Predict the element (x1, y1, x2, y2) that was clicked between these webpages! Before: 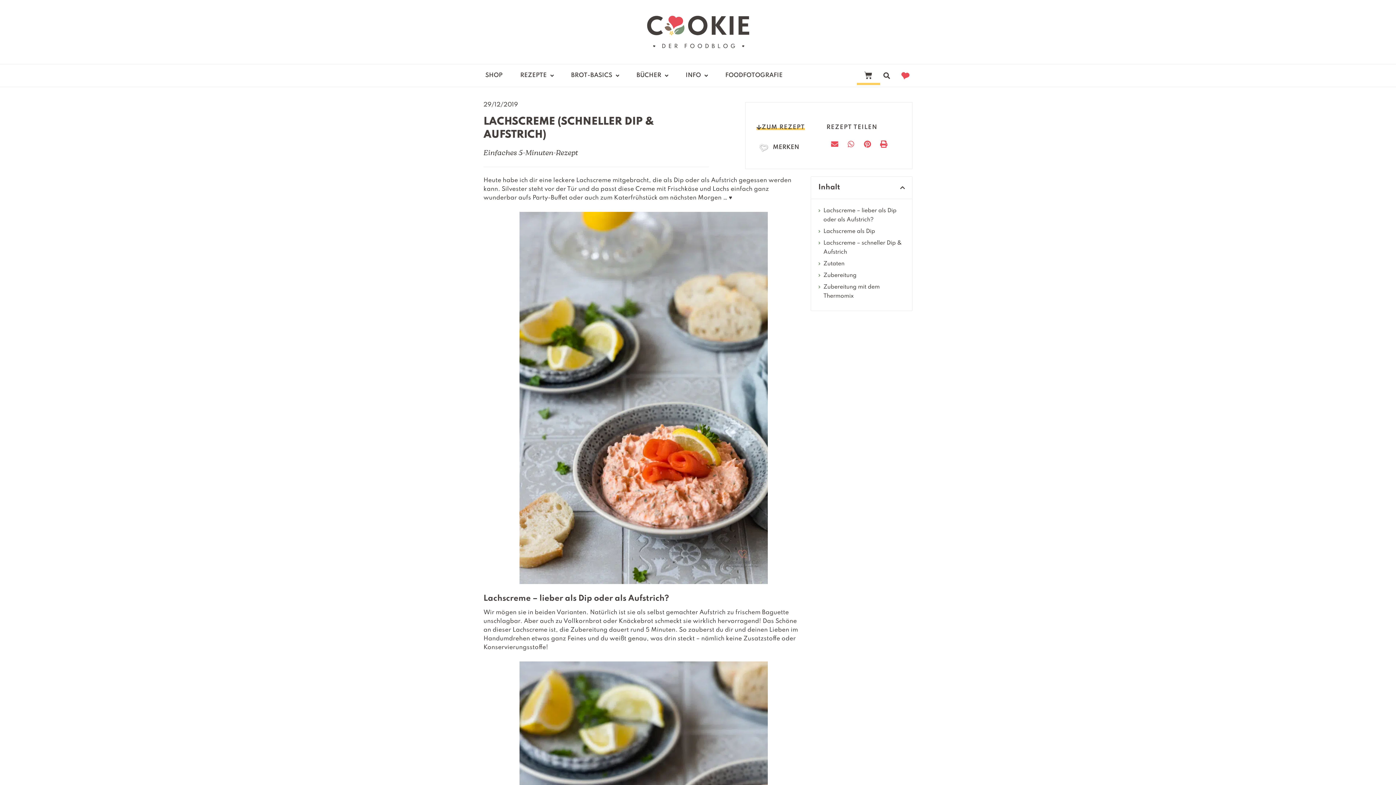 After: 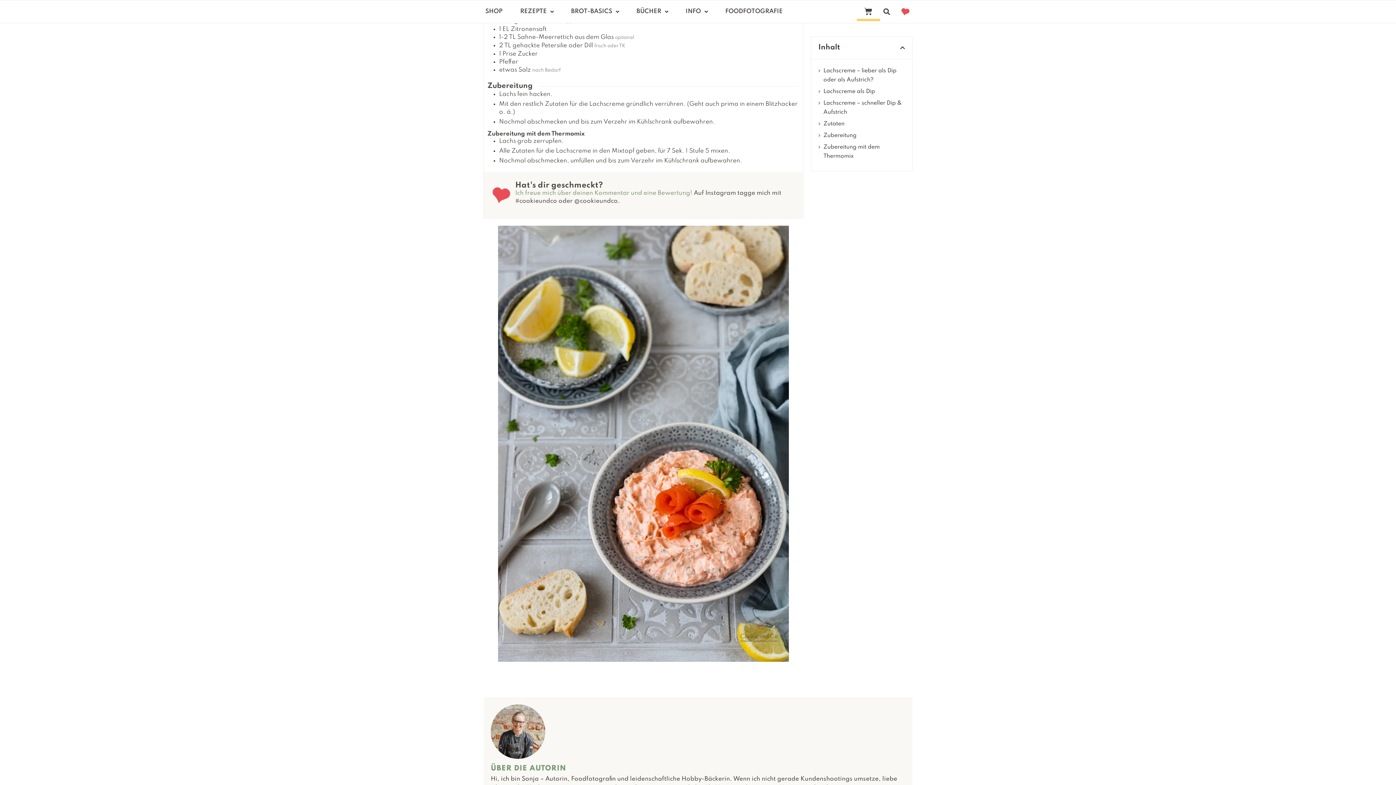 Action: bbox: (823, 259, 844, 268) label: Zutaten